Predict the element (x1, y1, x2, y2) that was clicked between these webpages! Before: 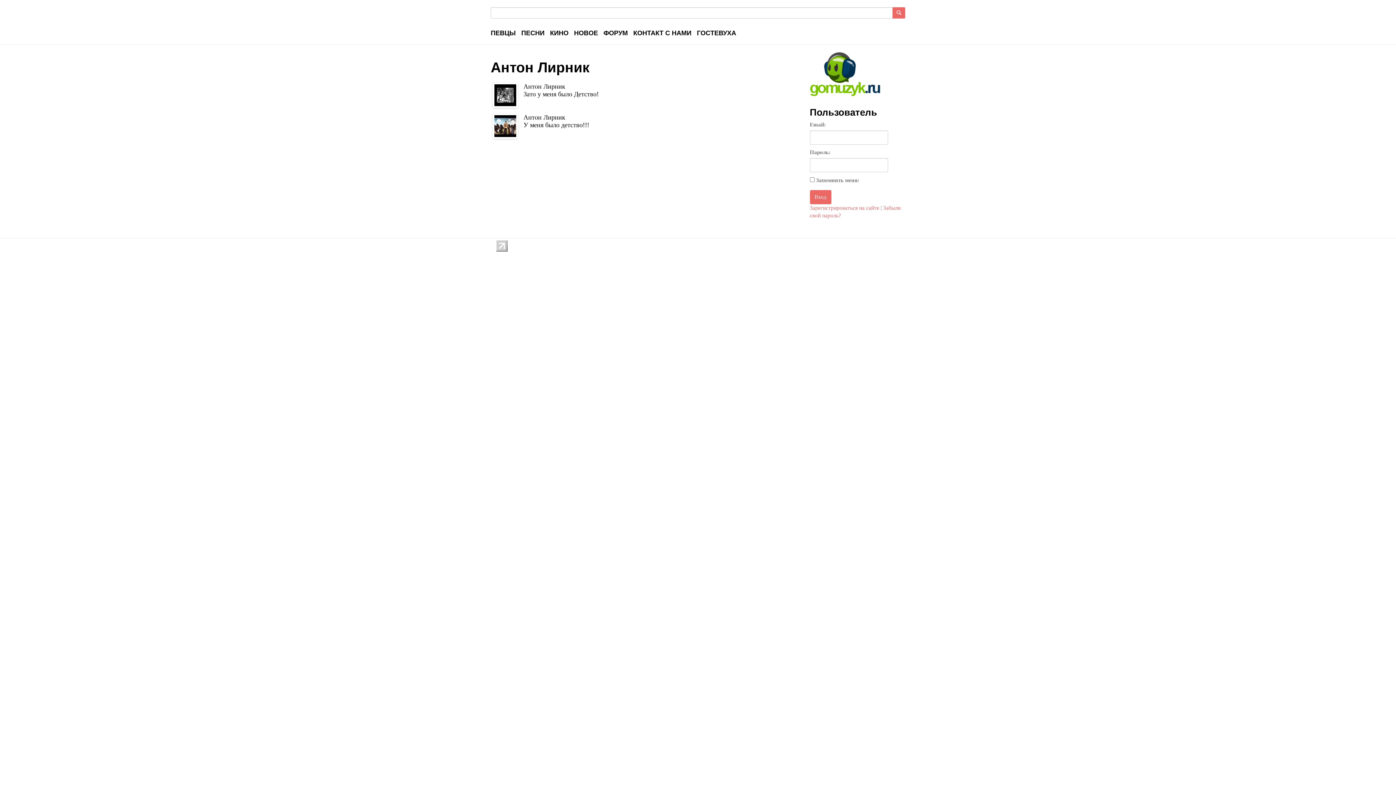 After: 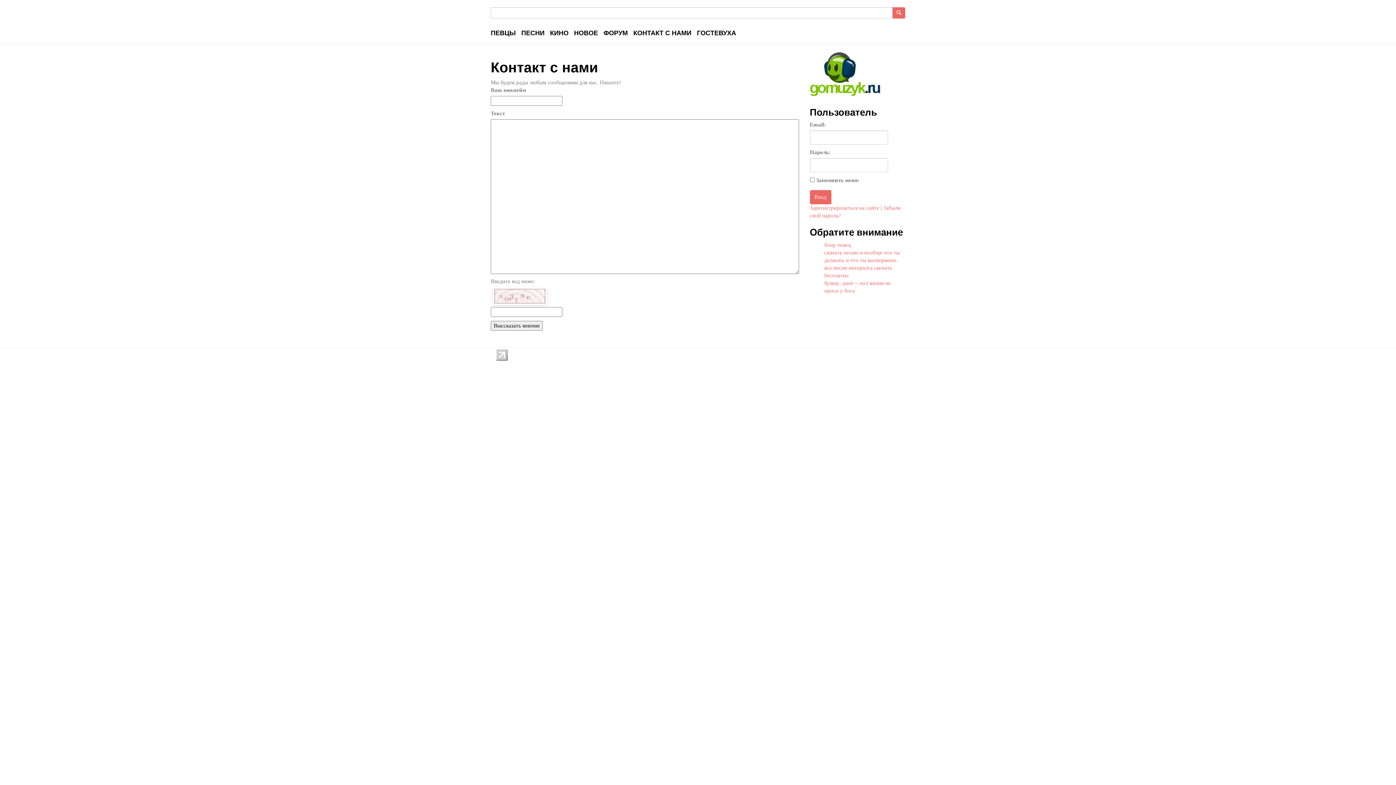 Action: label: КОНТАКТ С НАМИ bbox: (628, 22, 697, 44)